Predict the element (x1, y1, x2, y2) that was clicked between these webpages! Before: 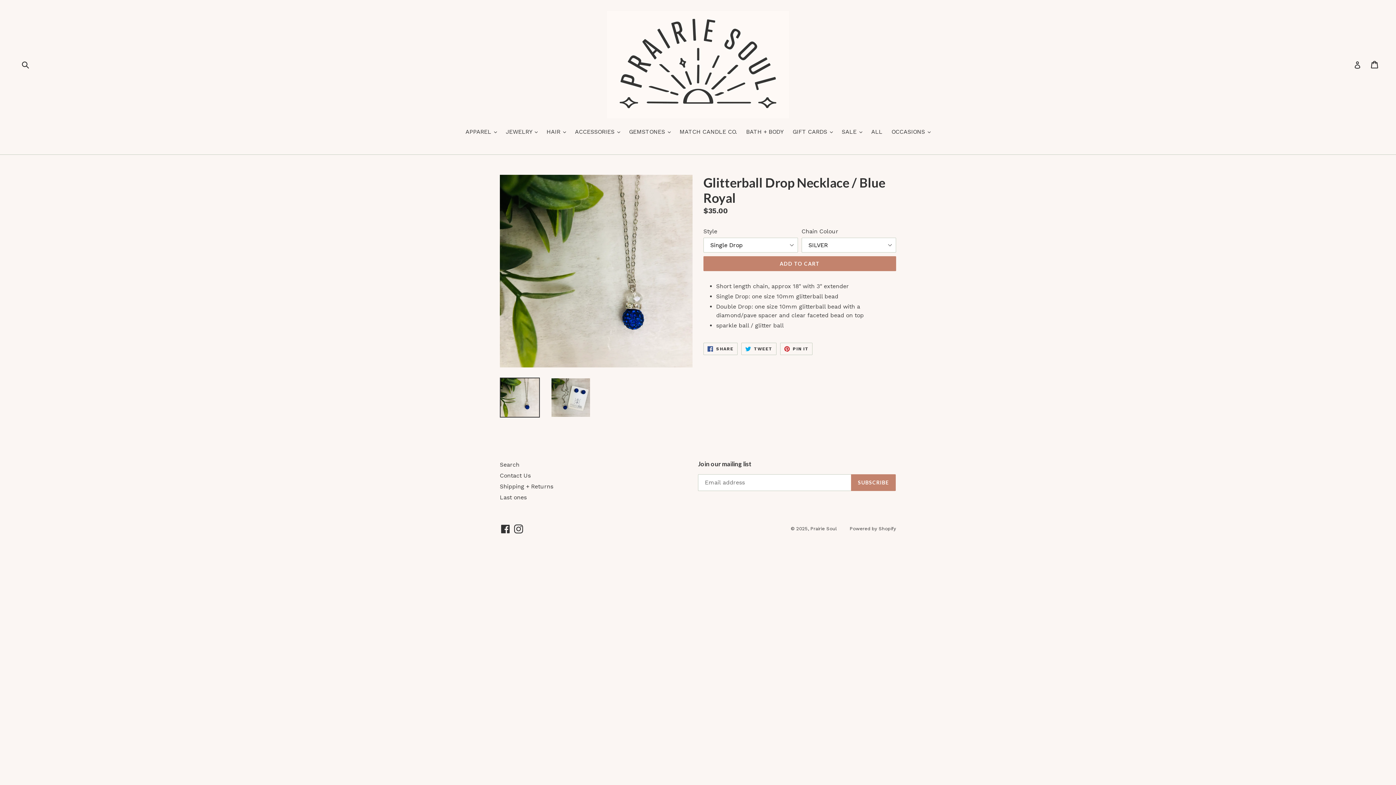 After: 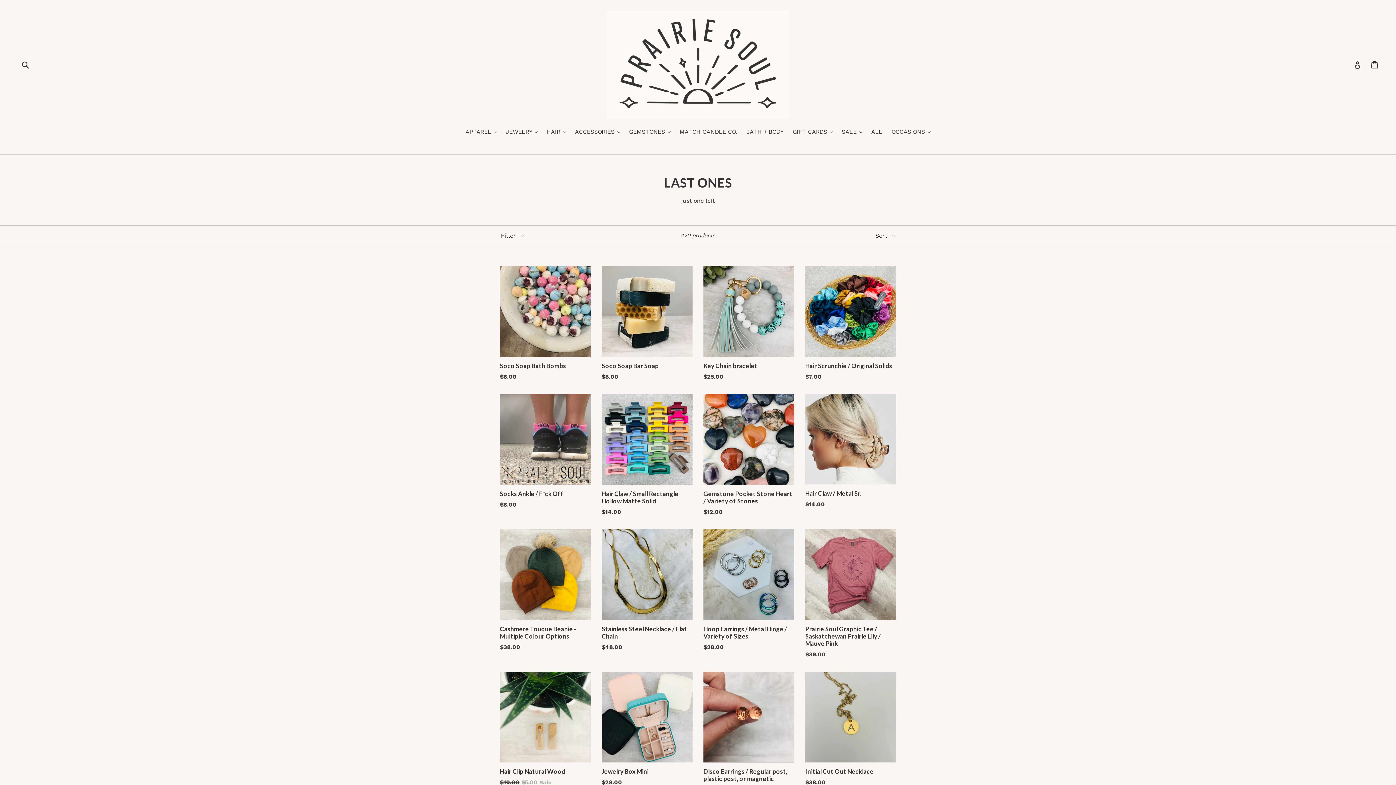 Action: bbox: (500, 494, 526, 501) label: Last ones